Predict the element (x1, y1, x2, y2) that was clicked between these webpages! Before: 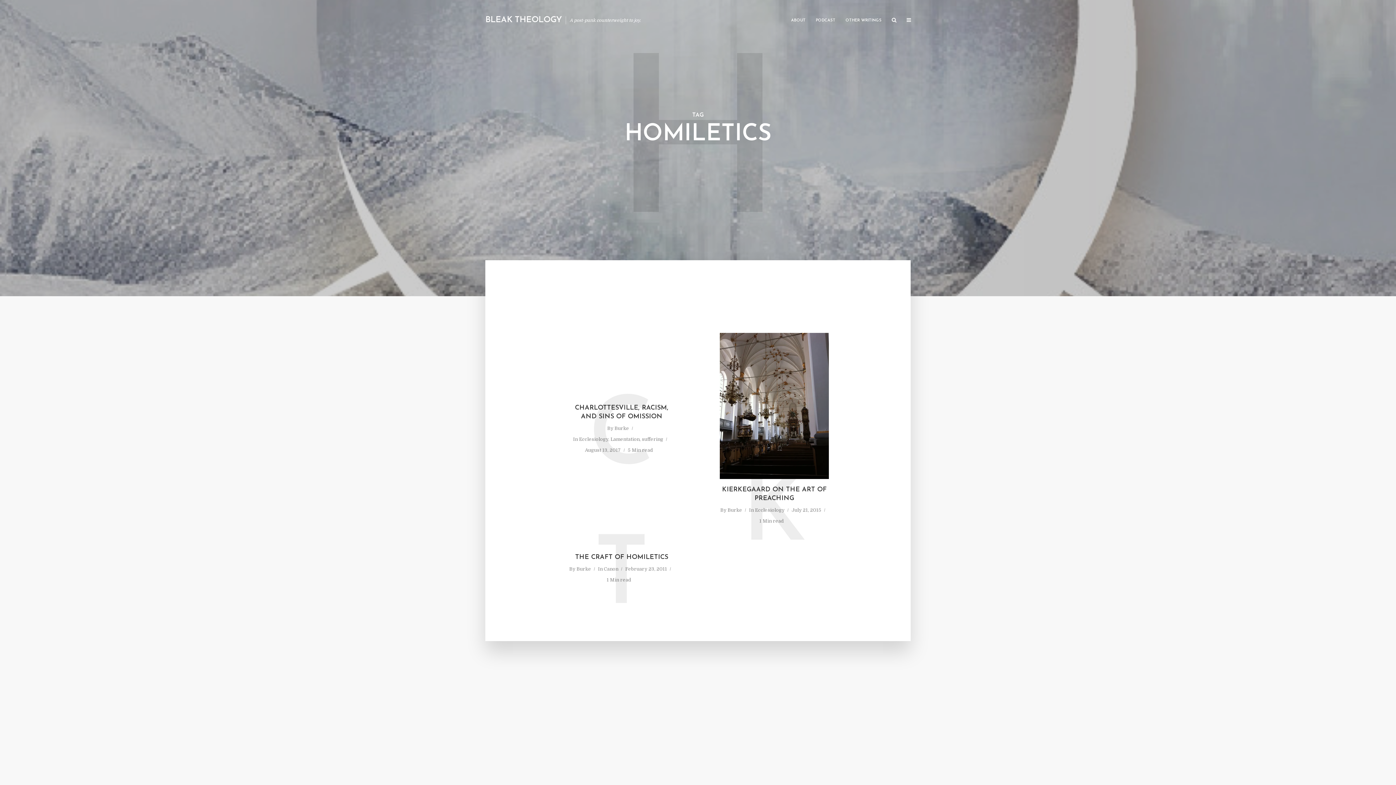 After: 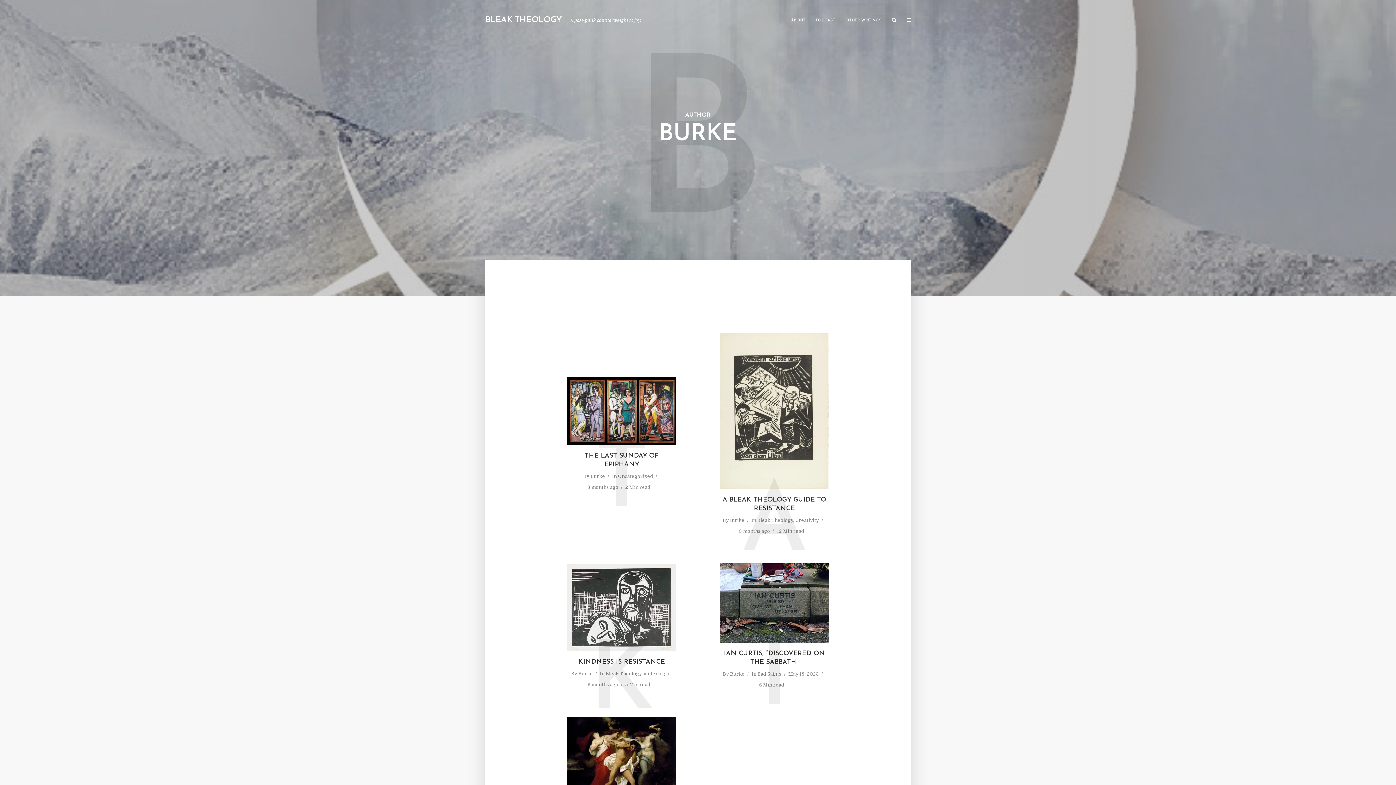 Action: label: Burke bbox: (614, 425, 629, 432)